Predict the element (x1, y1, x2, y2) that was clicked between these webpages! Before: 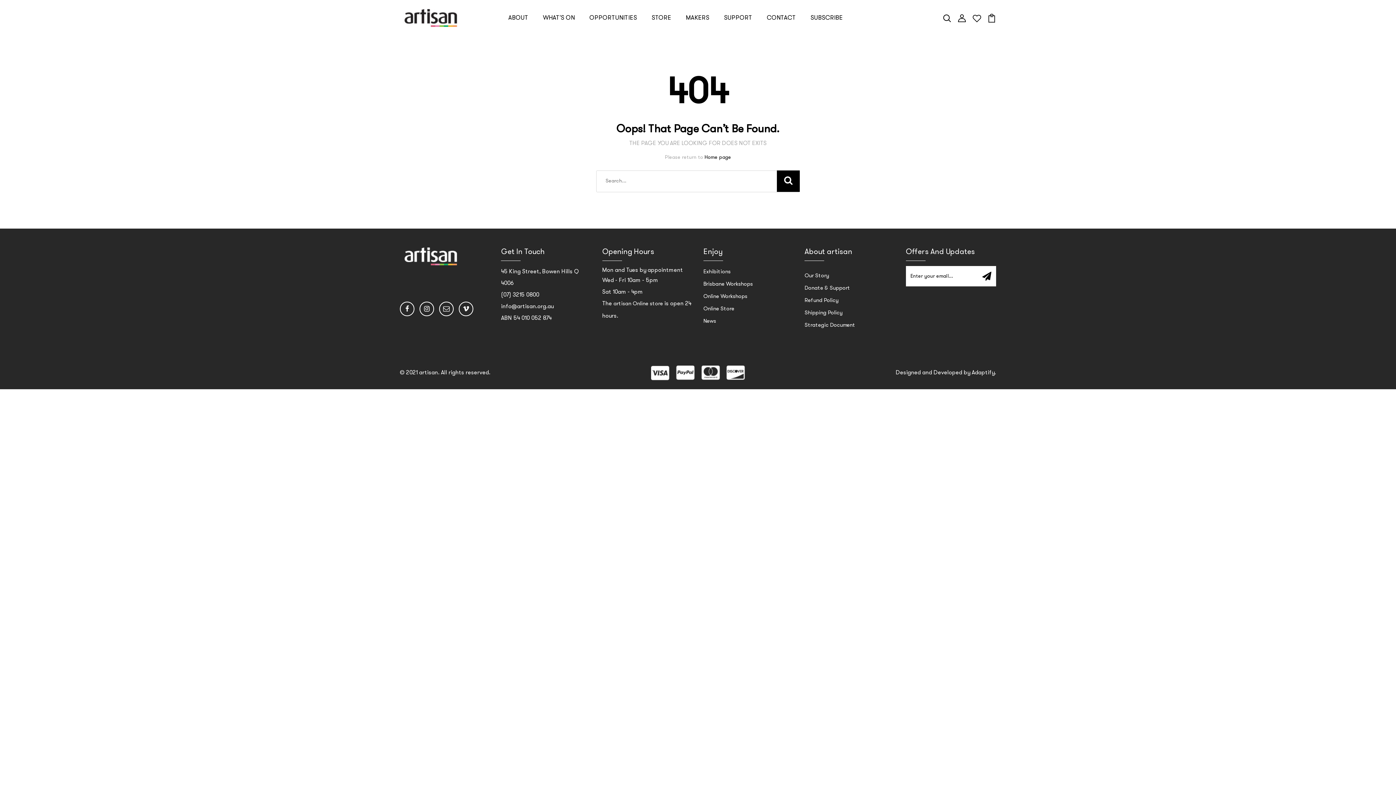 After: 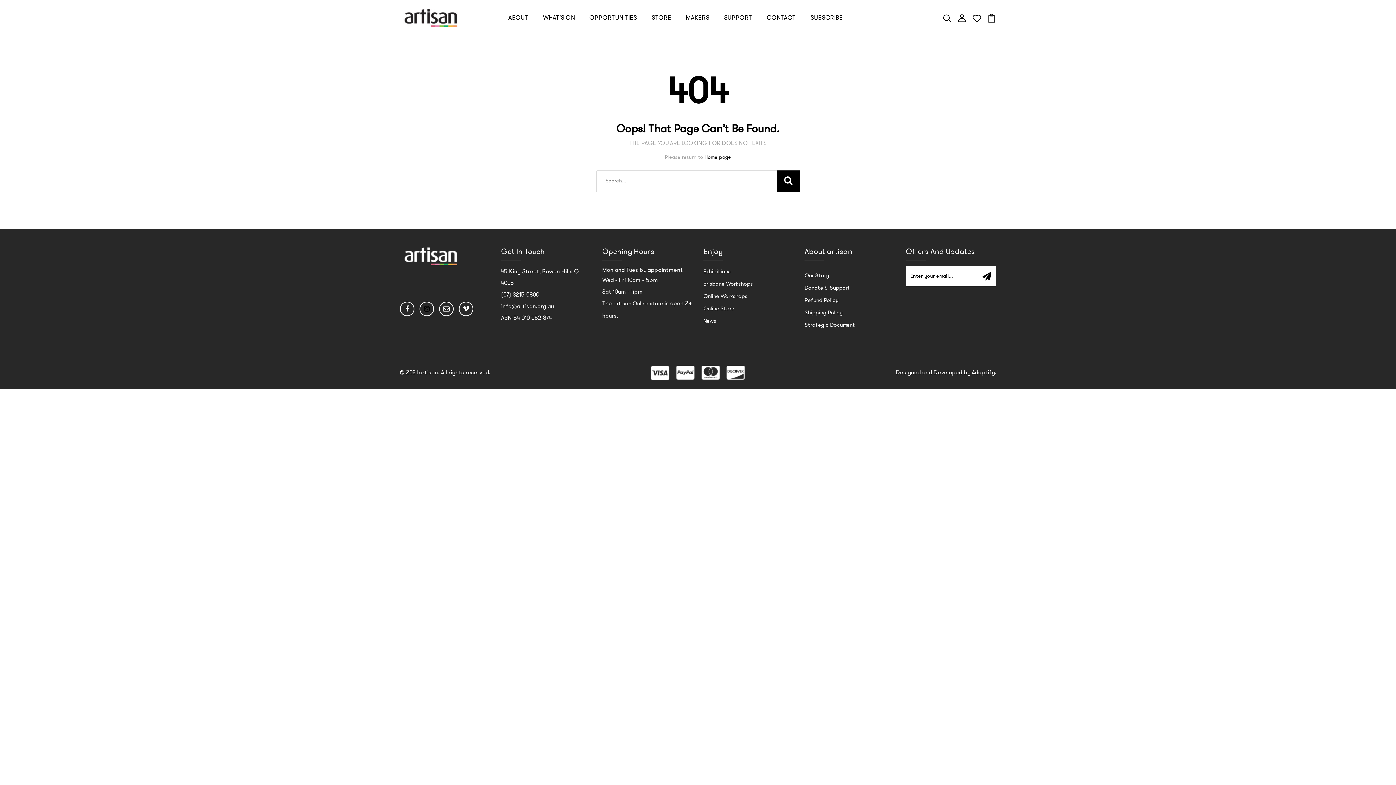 Action: bbox: (419, 301, 434, 316)